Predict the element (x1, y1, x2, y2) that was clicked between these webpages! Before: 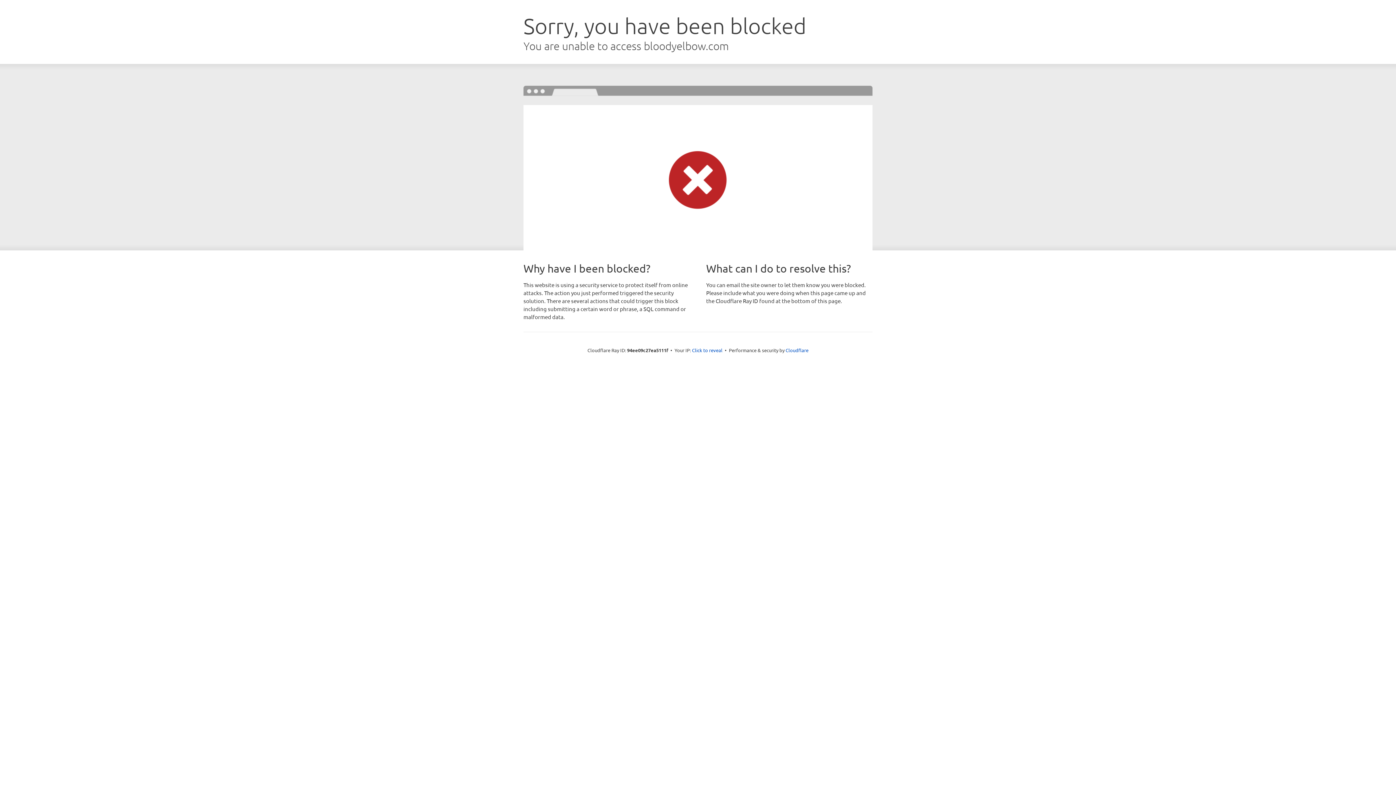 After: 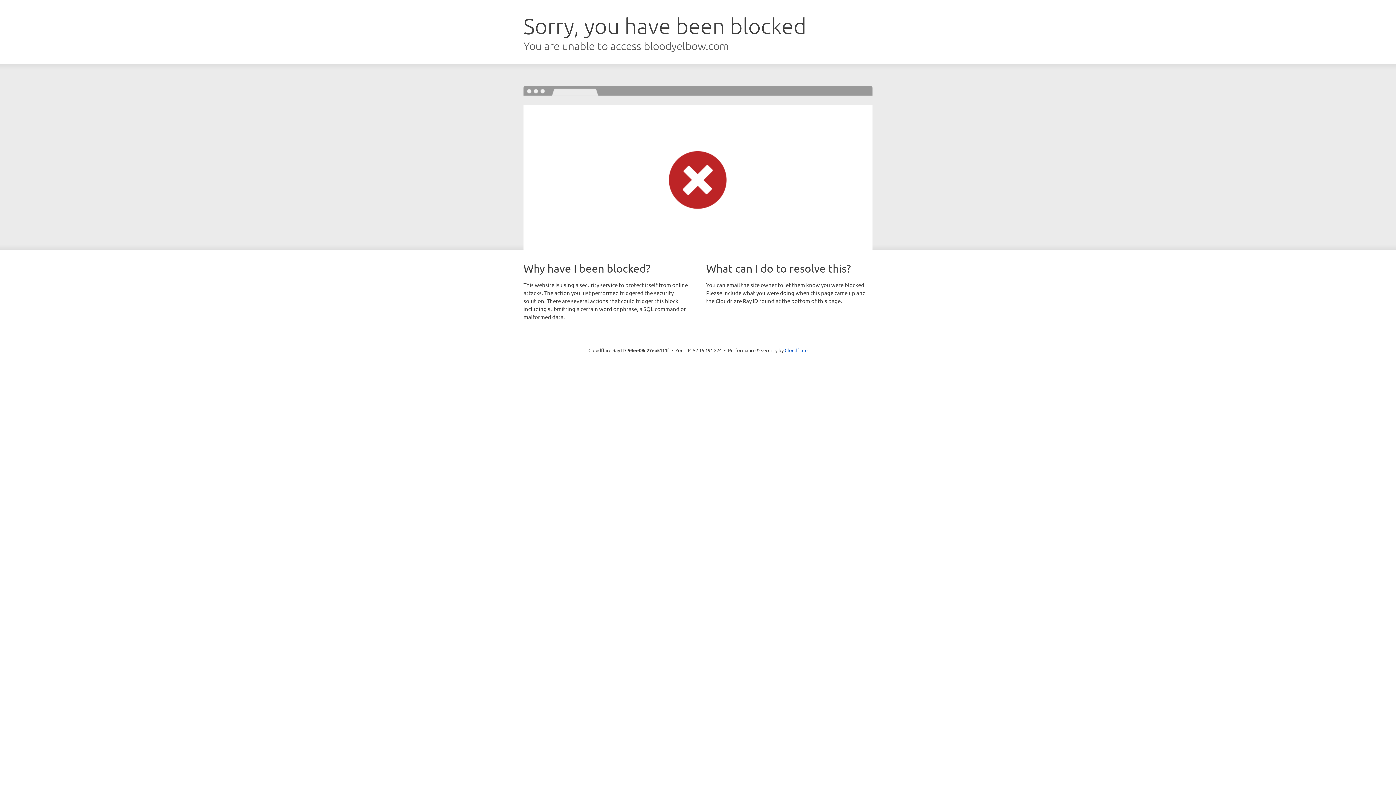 Action: label: Click to reveal bbox: (692, 346, 722, 353)